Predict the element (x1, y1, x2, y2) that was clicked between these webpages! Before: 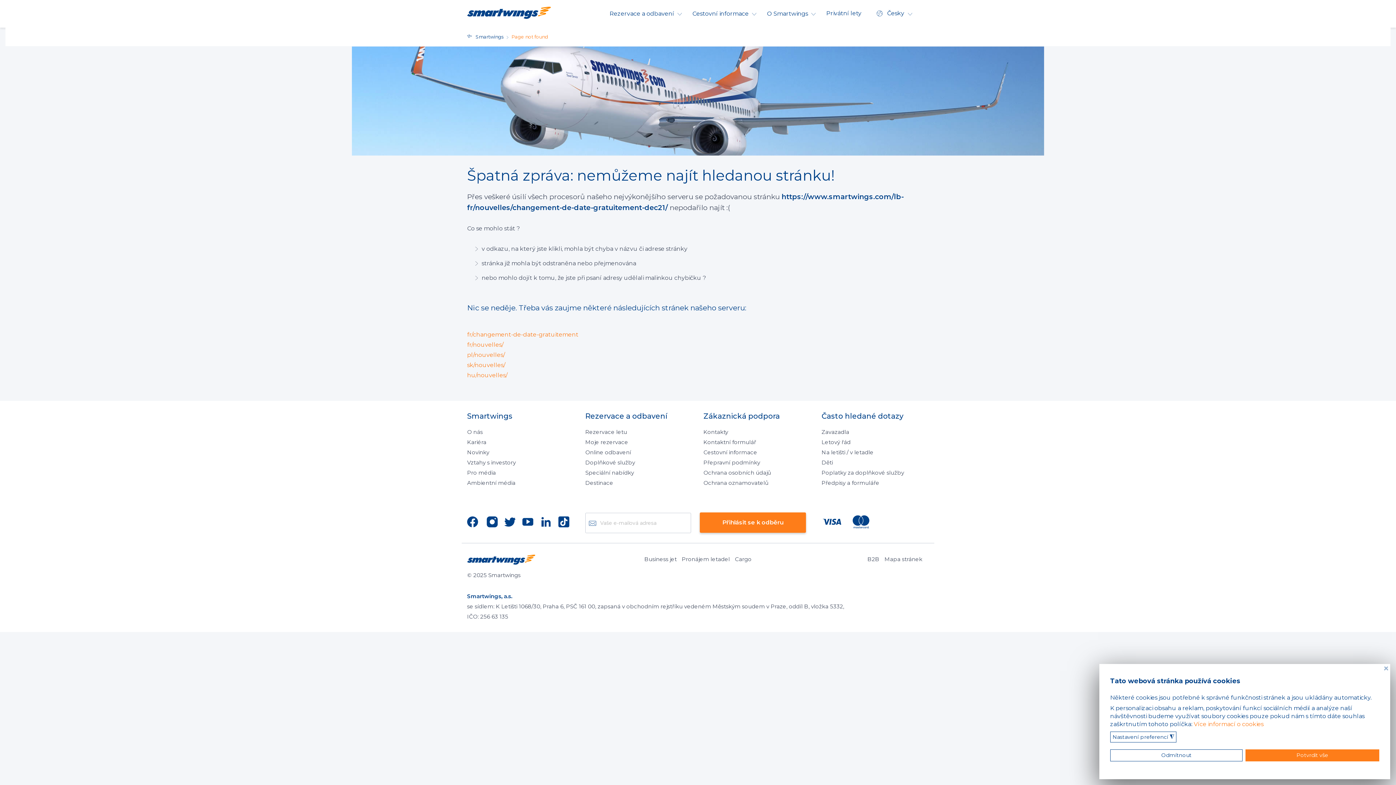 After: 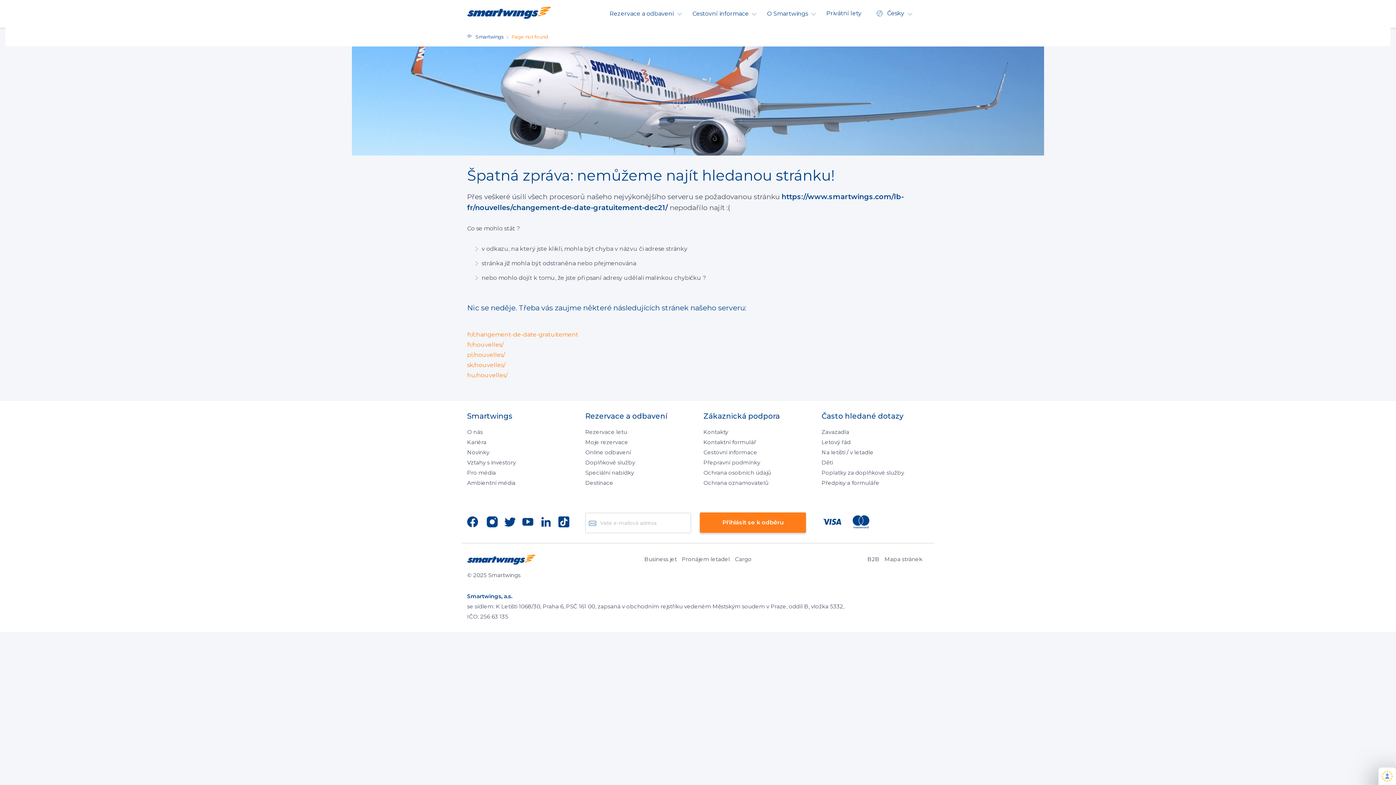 Action: label: ❌ bbox: (1383, 667, 1389, 671)